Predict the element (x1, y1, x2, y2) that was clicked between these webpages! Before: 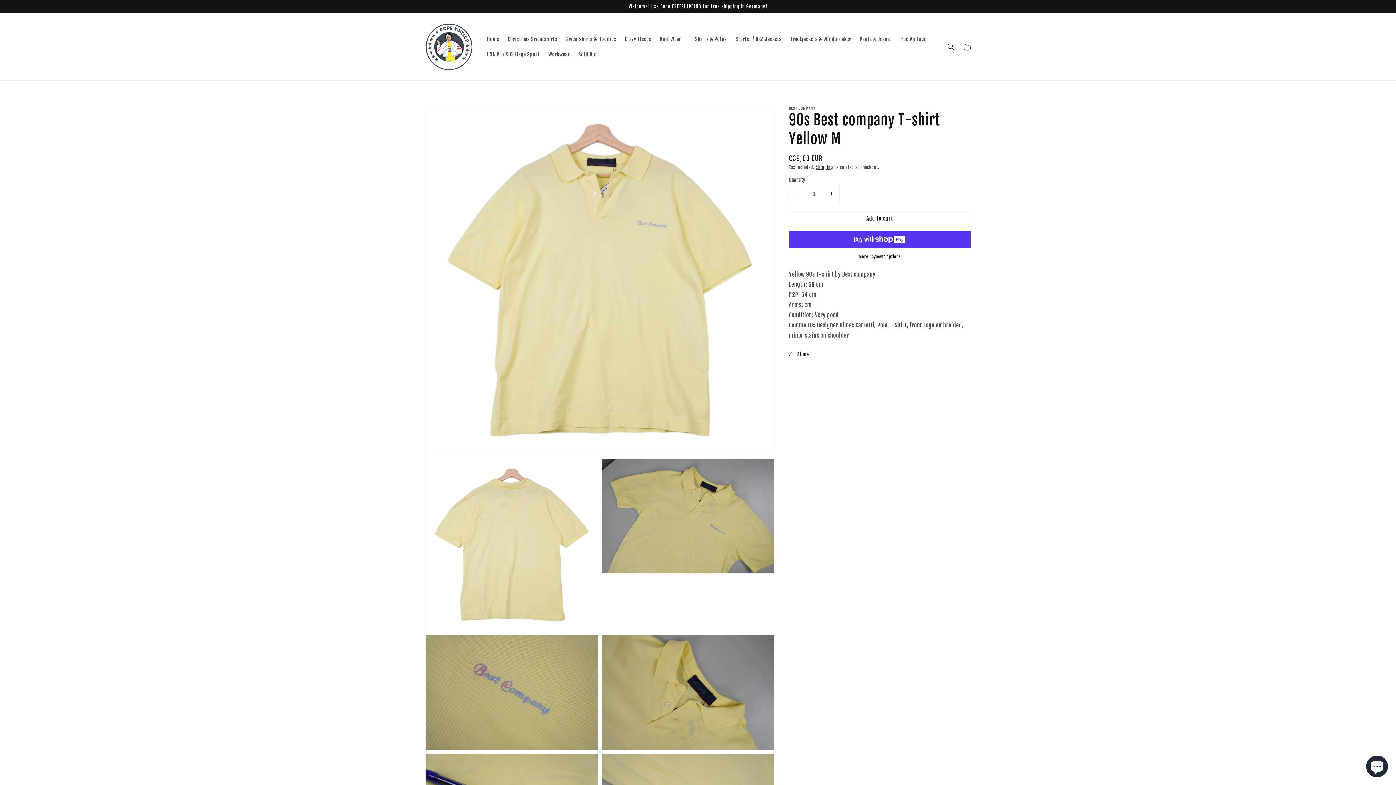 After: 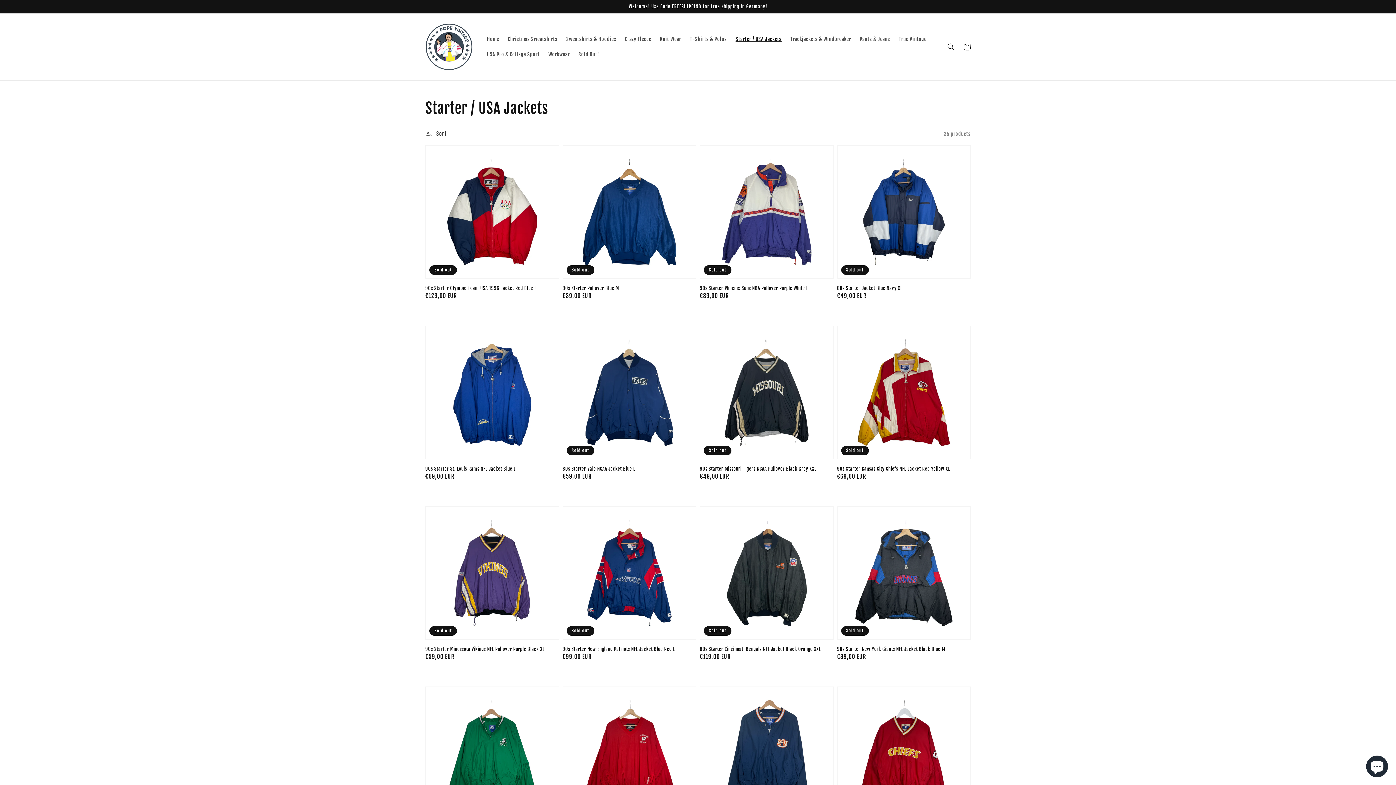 Action: bbox: (731, 31, 786, 46) label: Starter / USA Jackets